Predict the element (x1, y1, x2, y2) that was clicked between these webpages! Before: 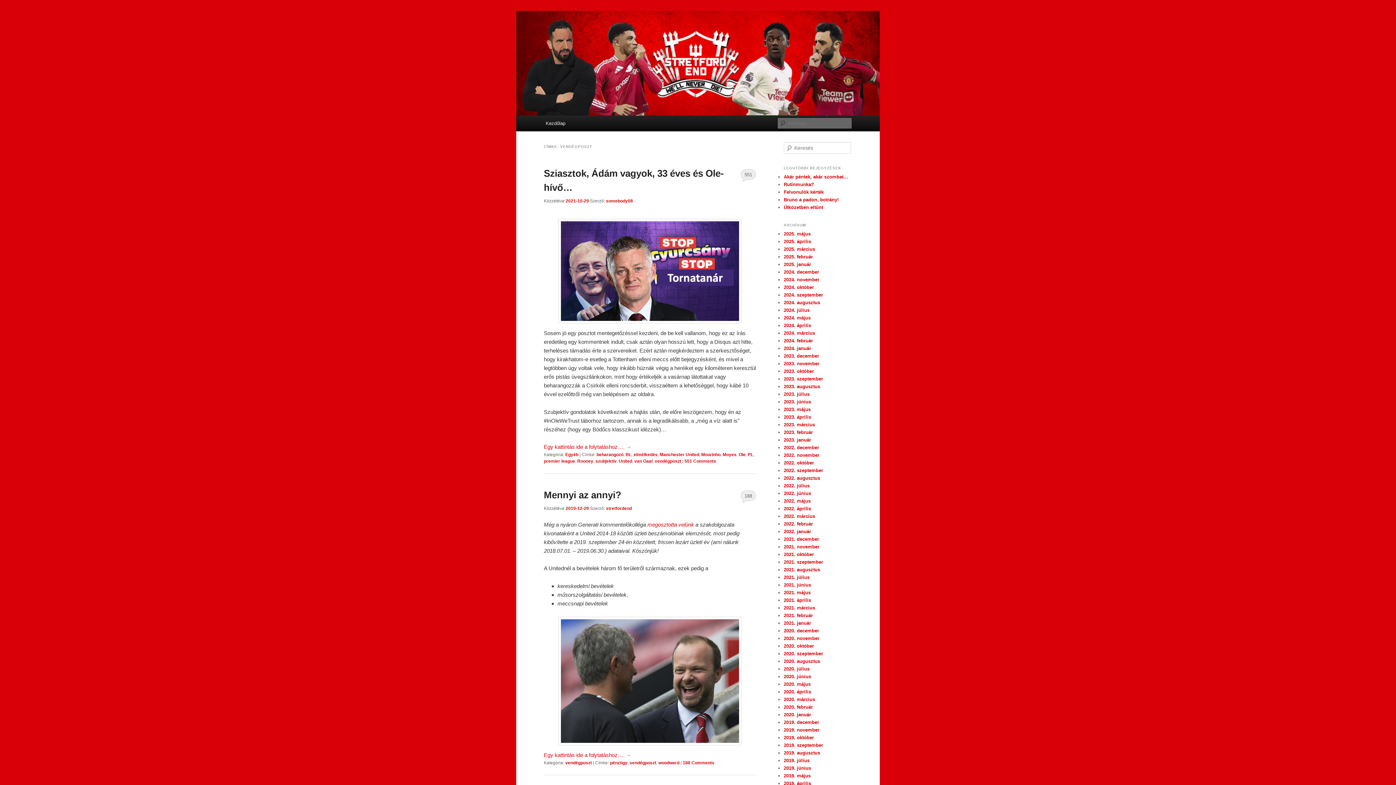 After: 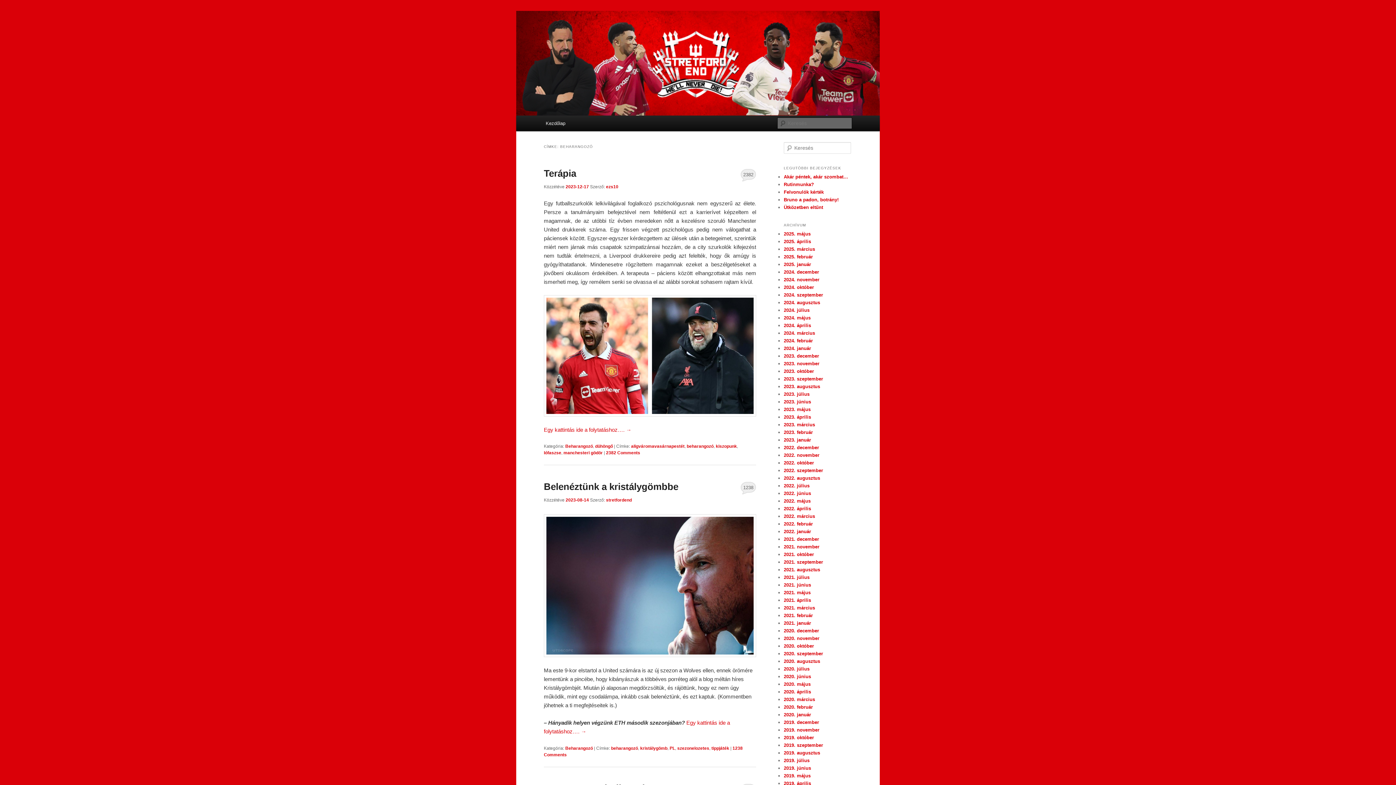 Action: label: beharangozó bbox: (596, 452, 623, 457)